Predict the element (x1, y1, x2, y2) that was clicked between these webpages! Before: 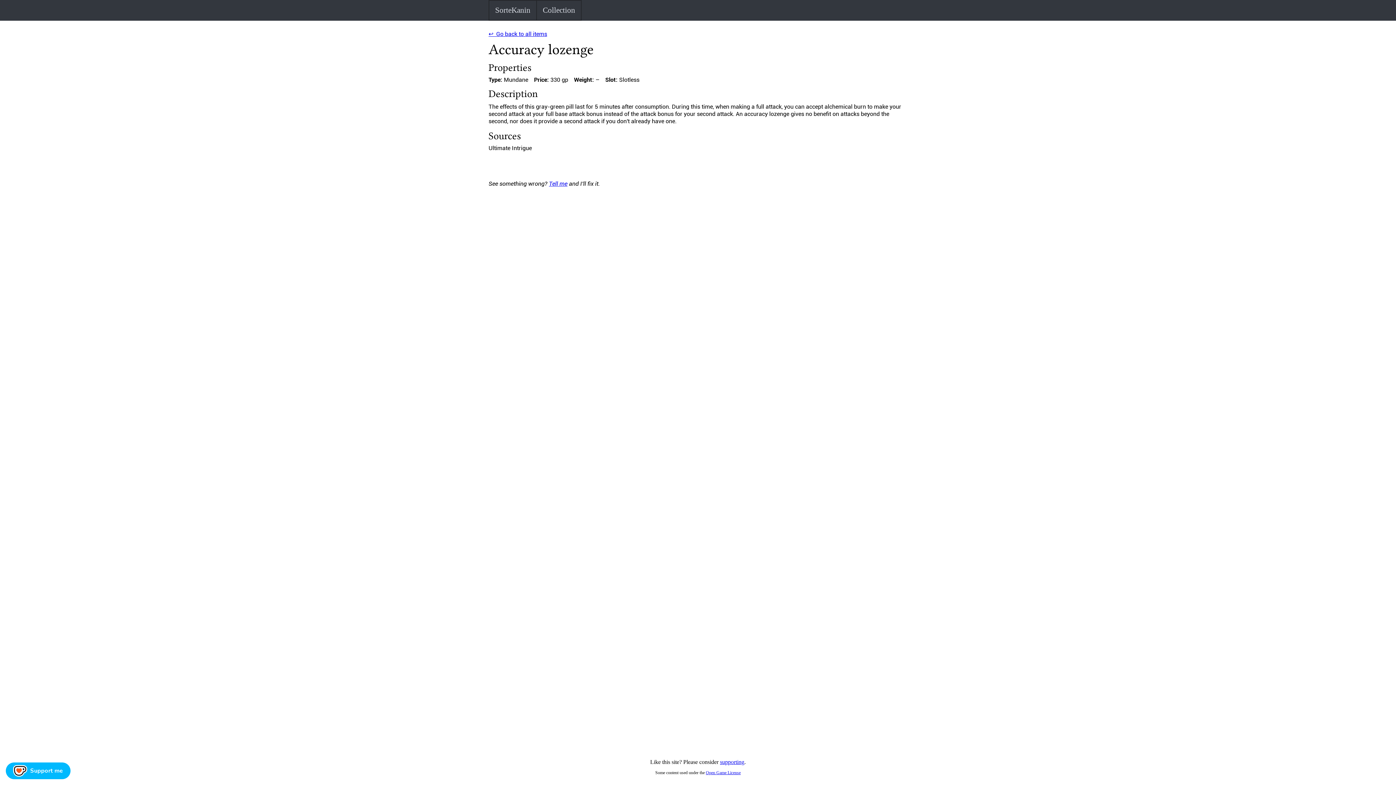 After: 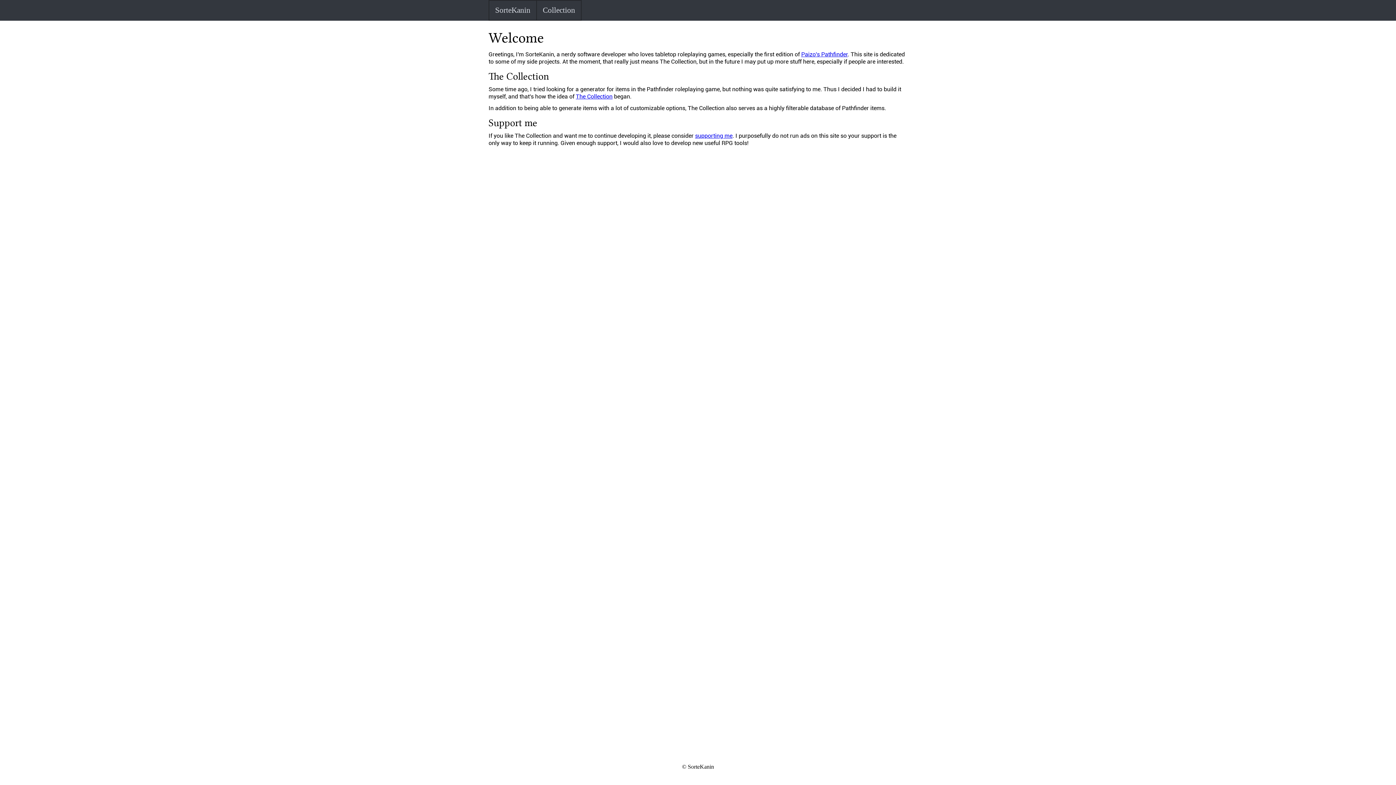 Action: label: SorteKanin bbox: (488, 0, 537, 20)